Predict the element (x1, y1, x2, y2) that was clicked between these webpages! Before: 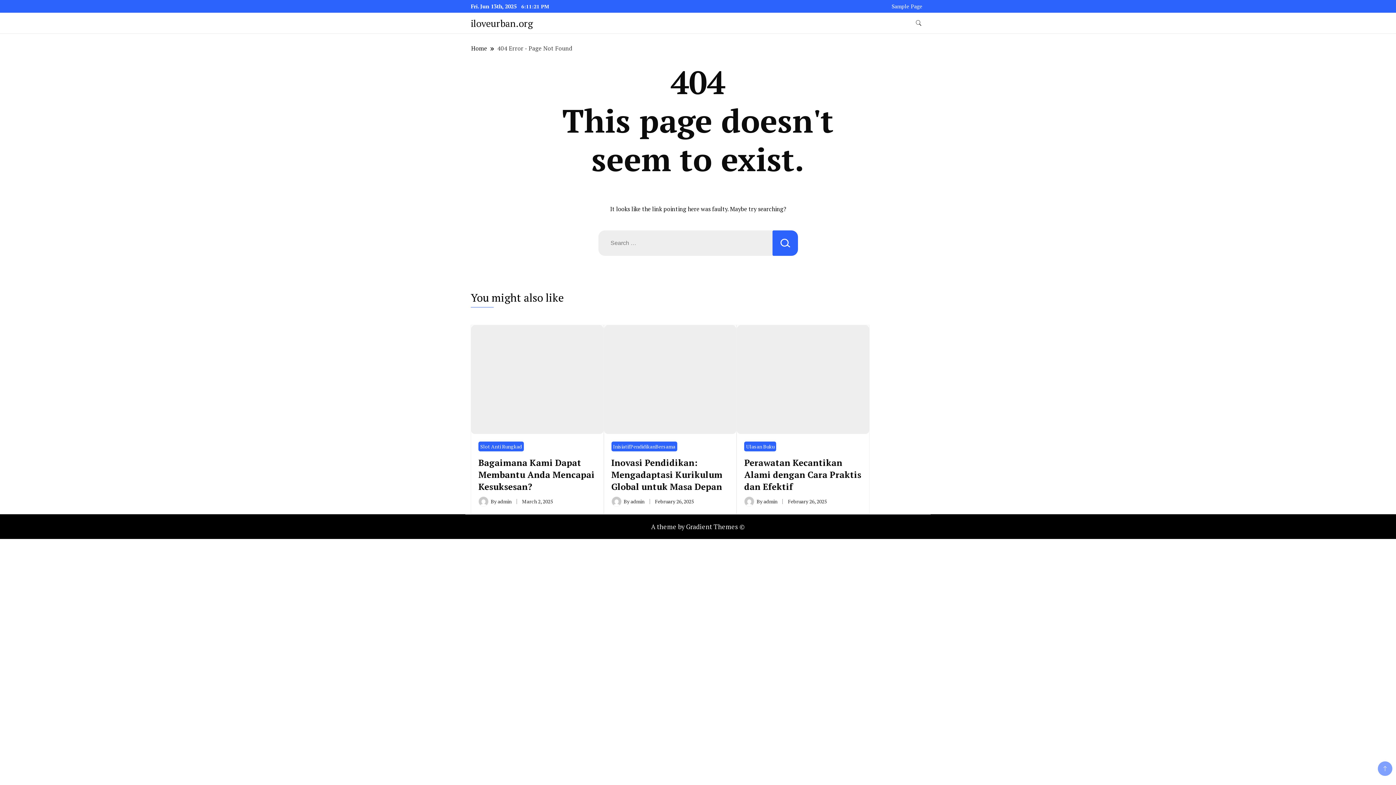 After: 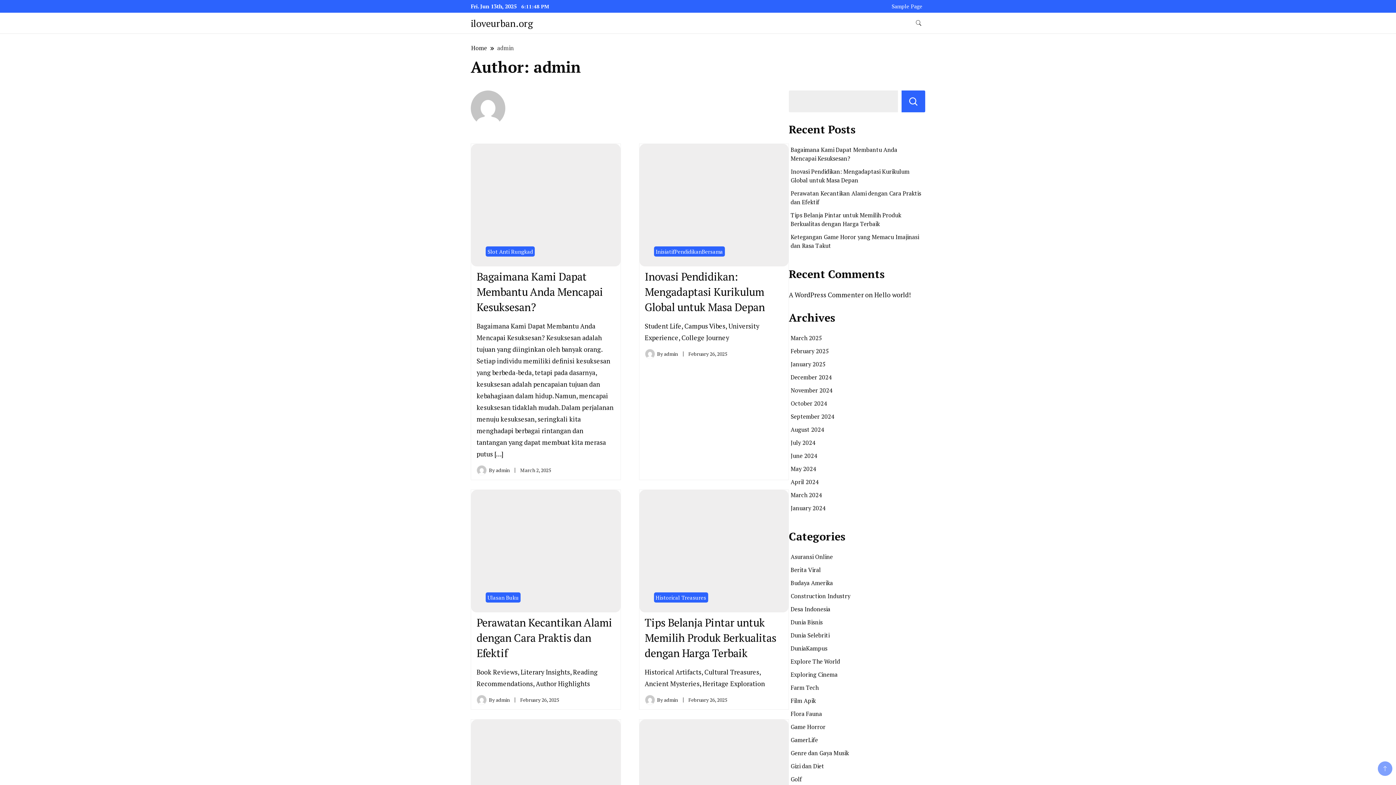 Action: label: admin bbox: (497, 498, 511, 504)